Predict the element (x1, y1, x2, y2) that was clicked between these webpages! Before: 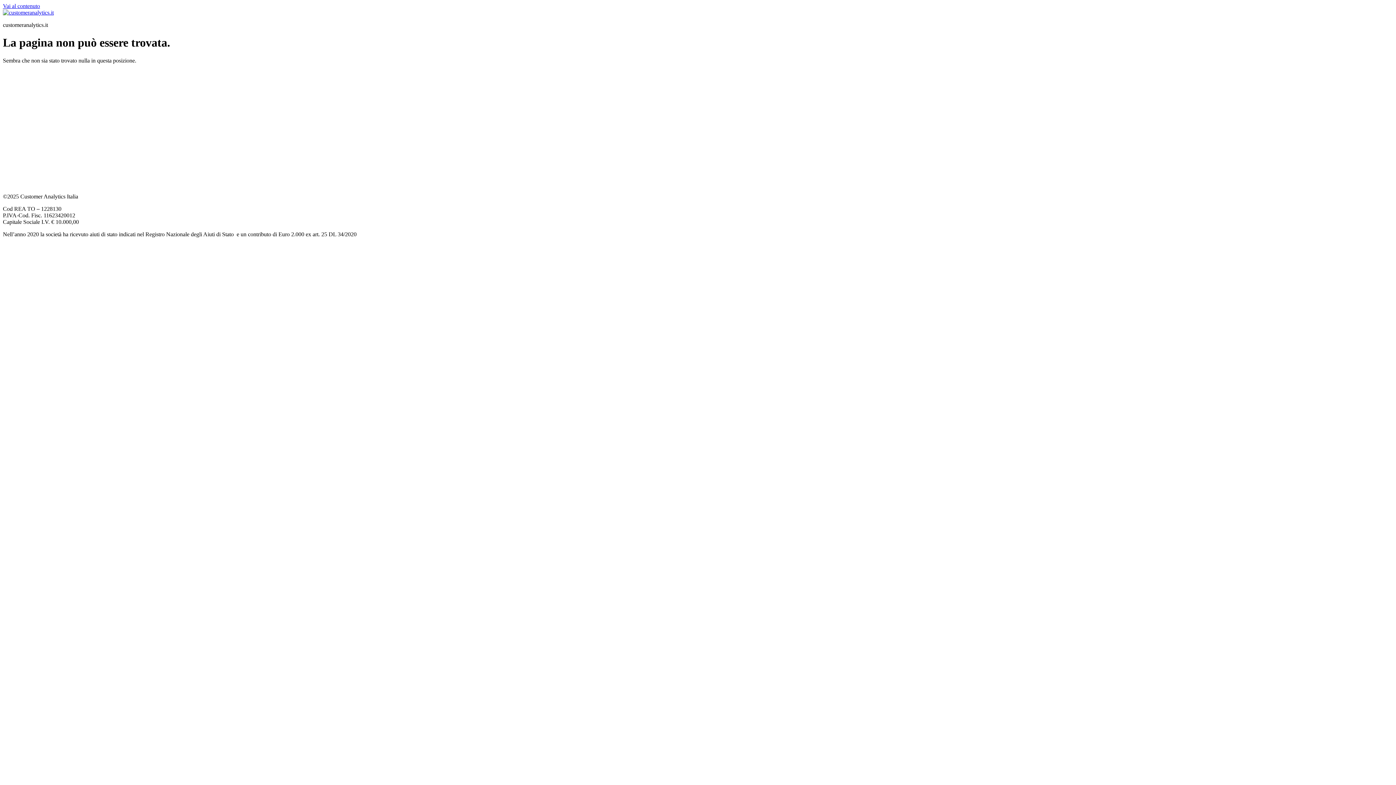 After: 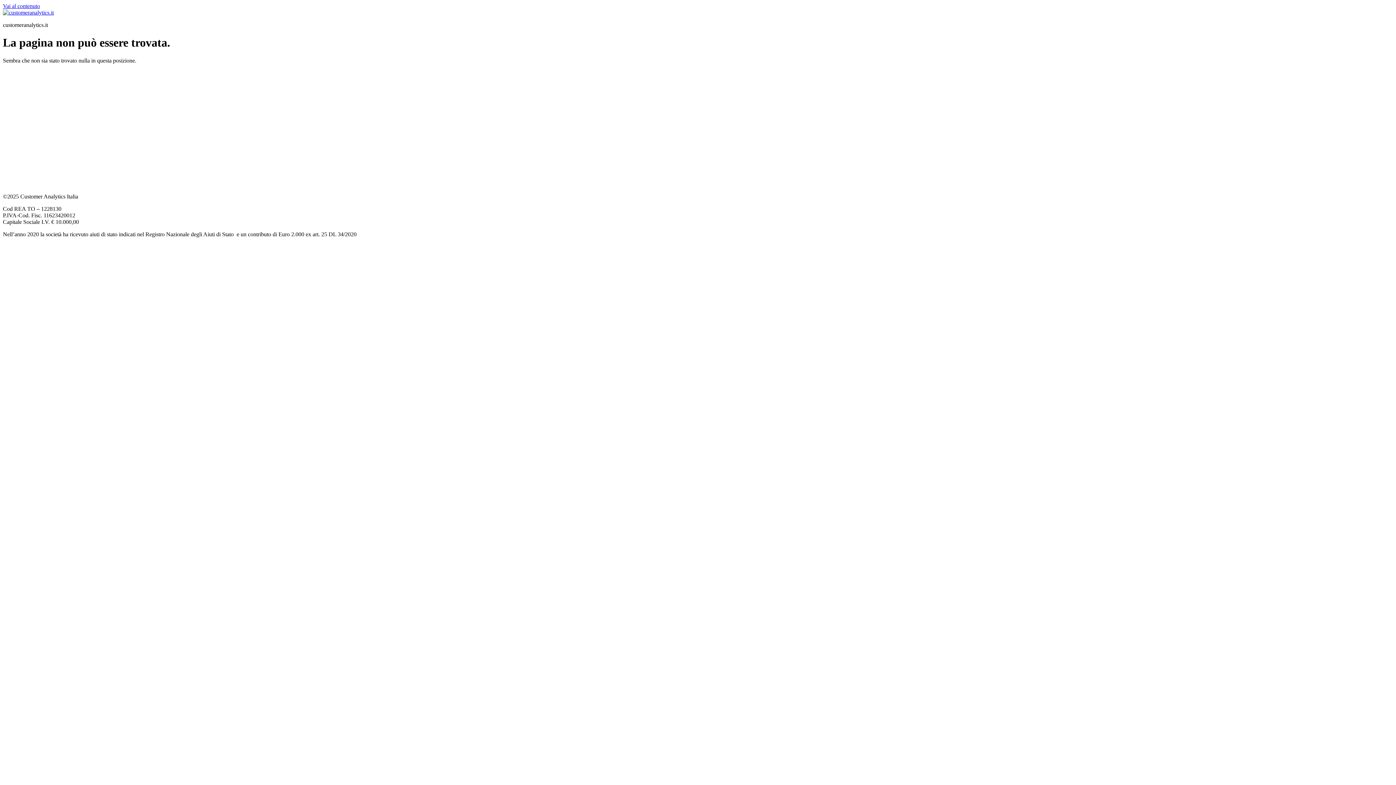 Action: bbox: (2, 2, 40, 9) label: Vai al contenuto